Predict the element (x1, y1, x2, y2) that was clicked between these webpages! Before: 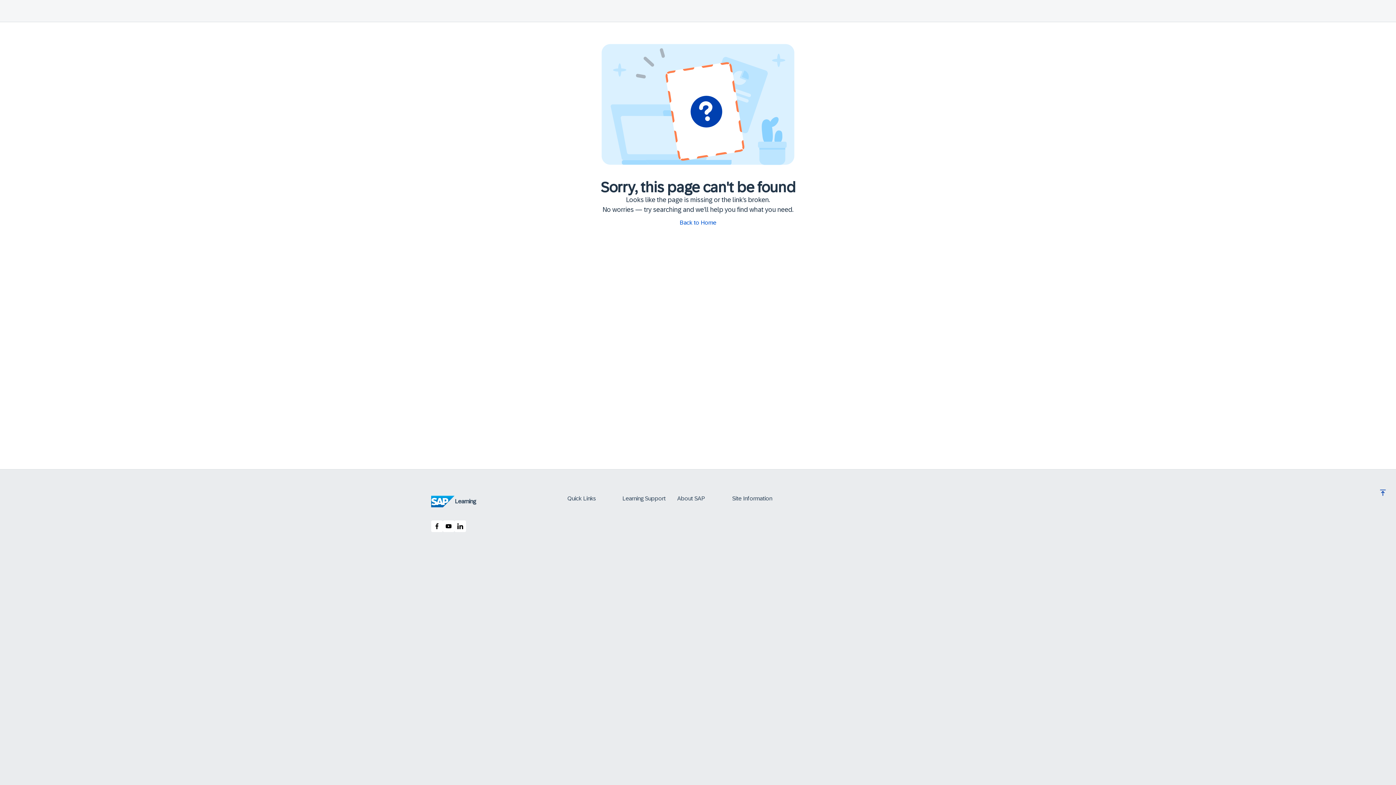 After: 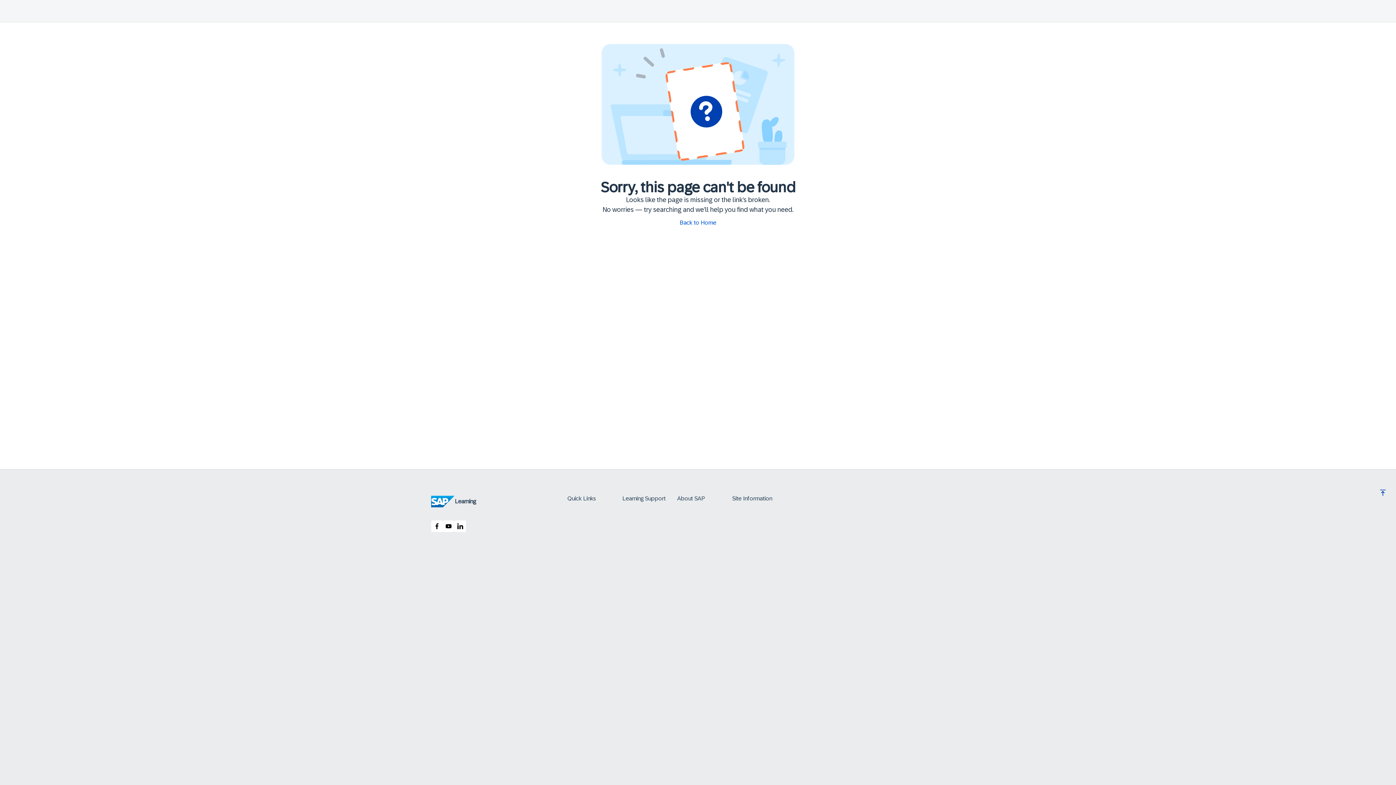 Action: bbox: (442, 520, 454, 532)